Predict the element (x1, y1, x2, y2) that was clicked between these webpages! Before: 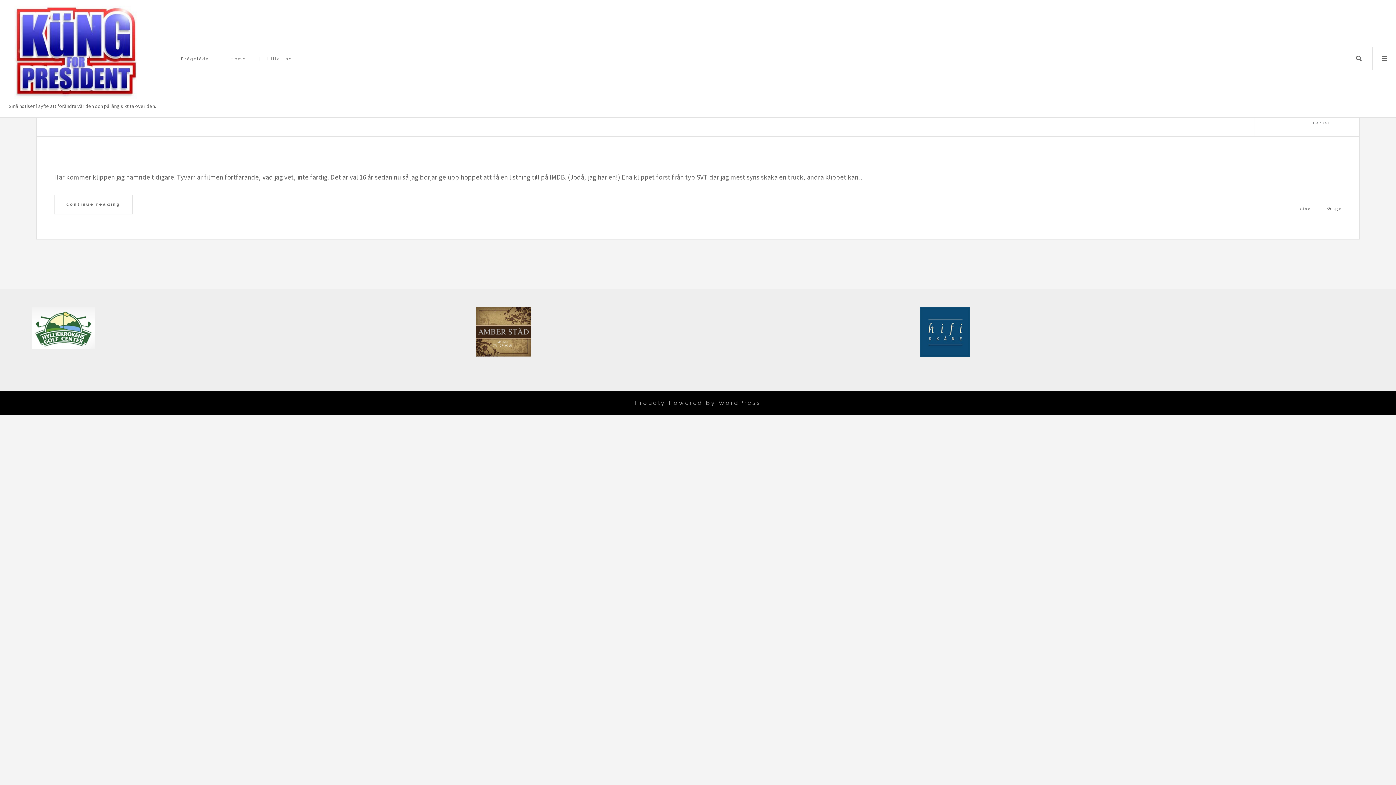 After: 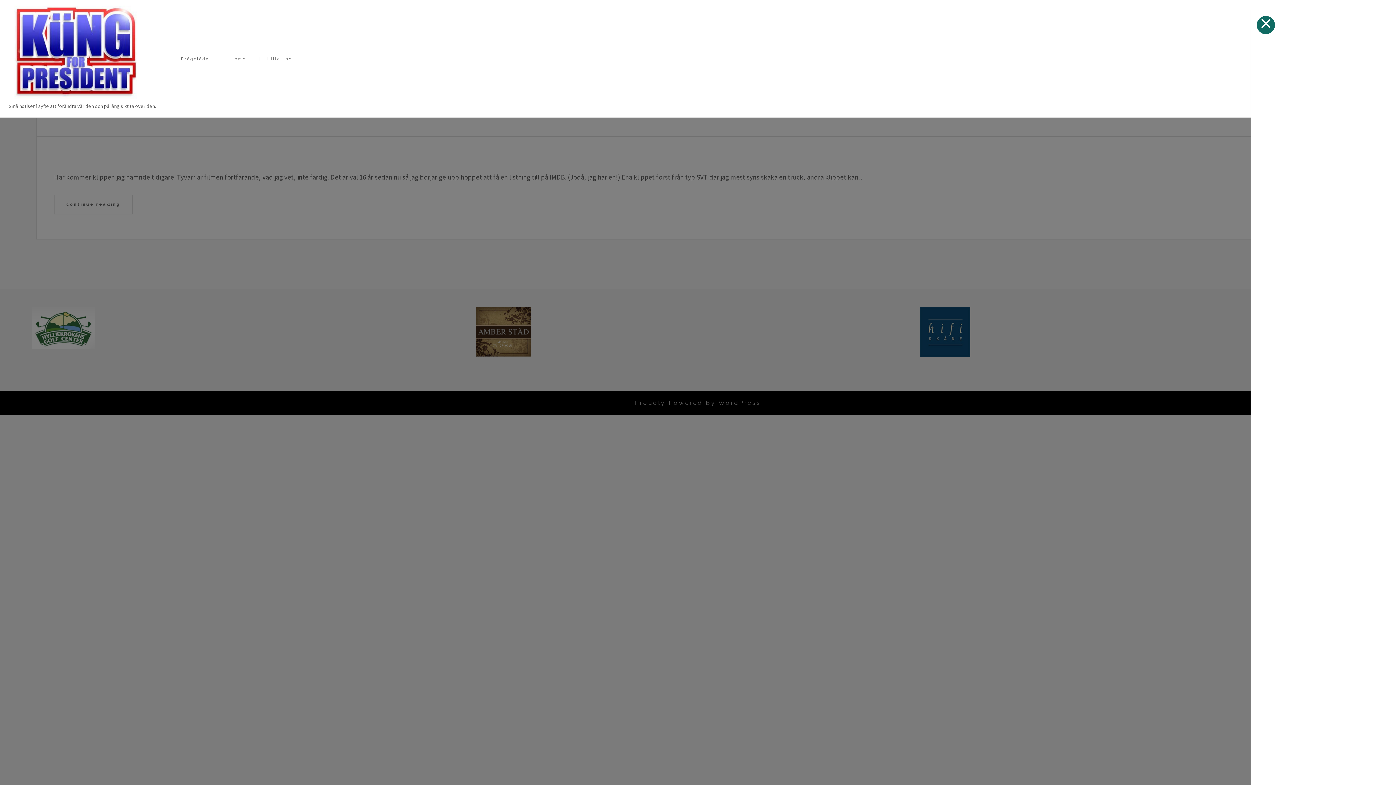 Action: label: Menu bbox: (1373, 46, 1396, 70)